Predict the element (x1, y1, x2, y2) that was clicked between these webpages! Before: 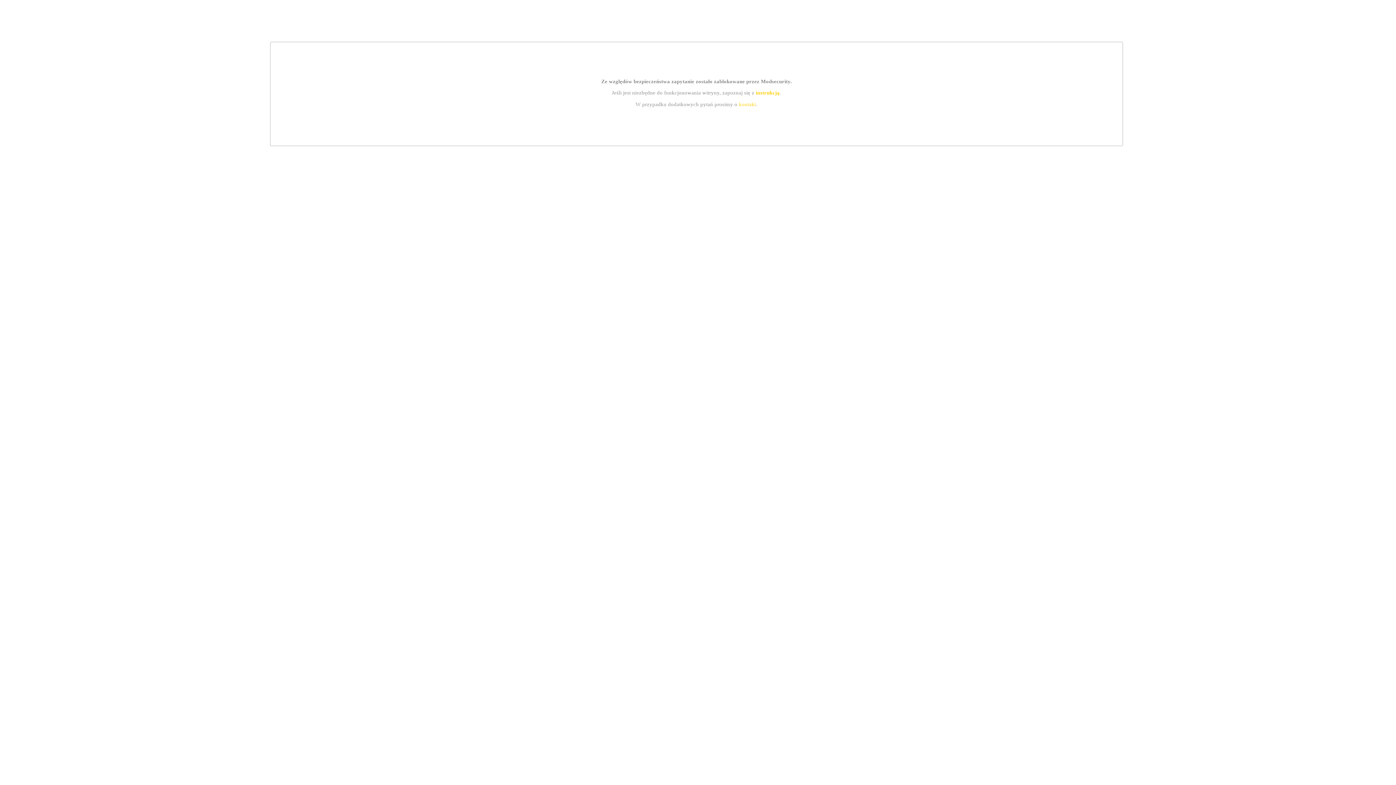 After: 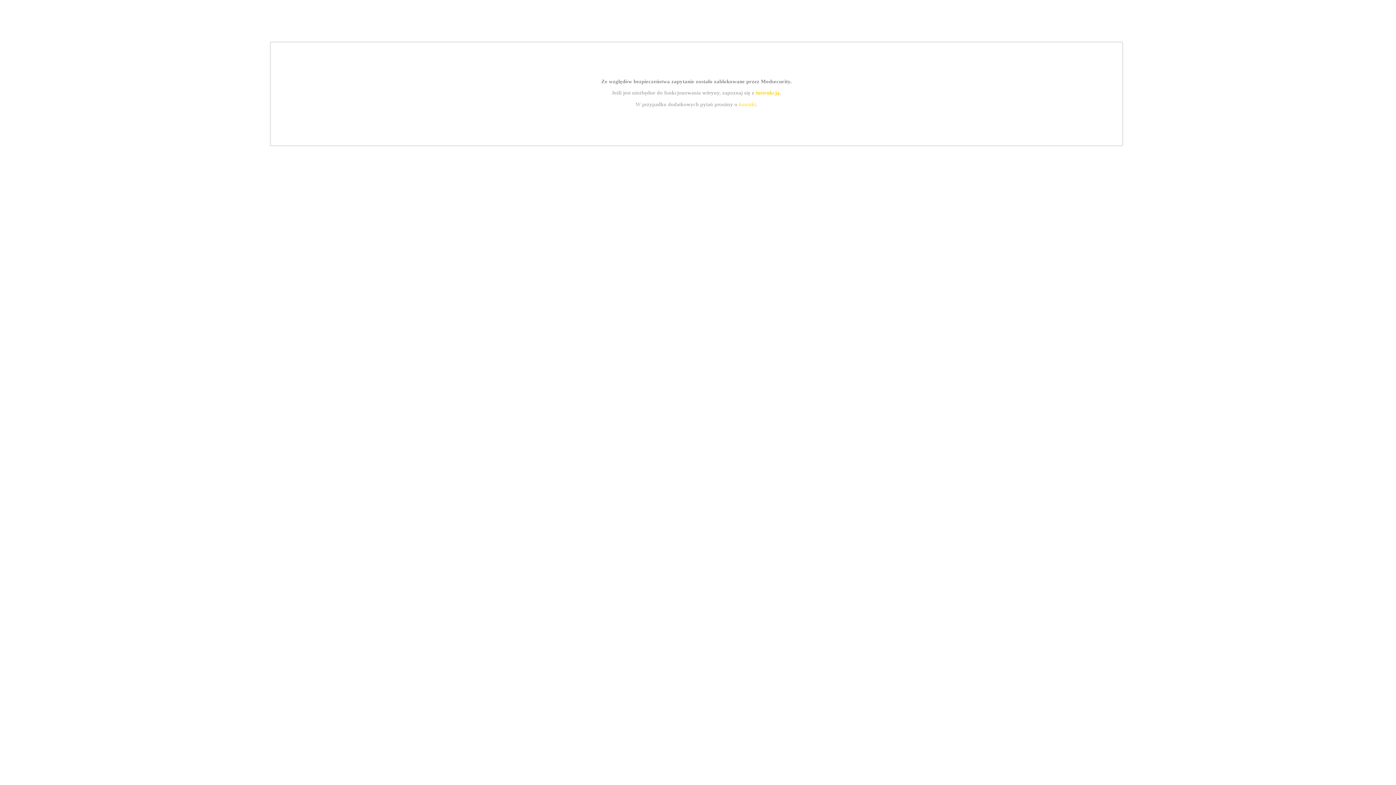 Action: label: instrukcją bbox: (755, 89, 779, 95)